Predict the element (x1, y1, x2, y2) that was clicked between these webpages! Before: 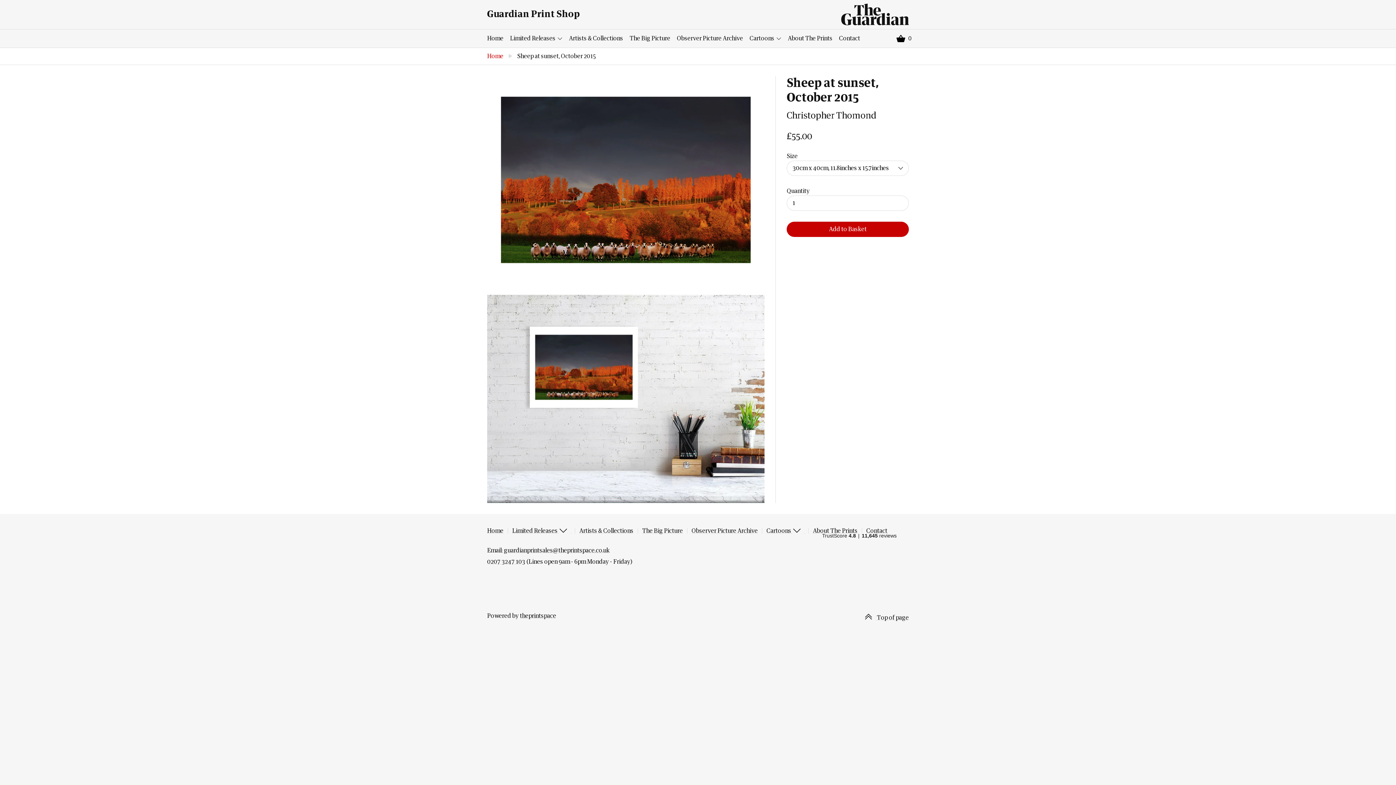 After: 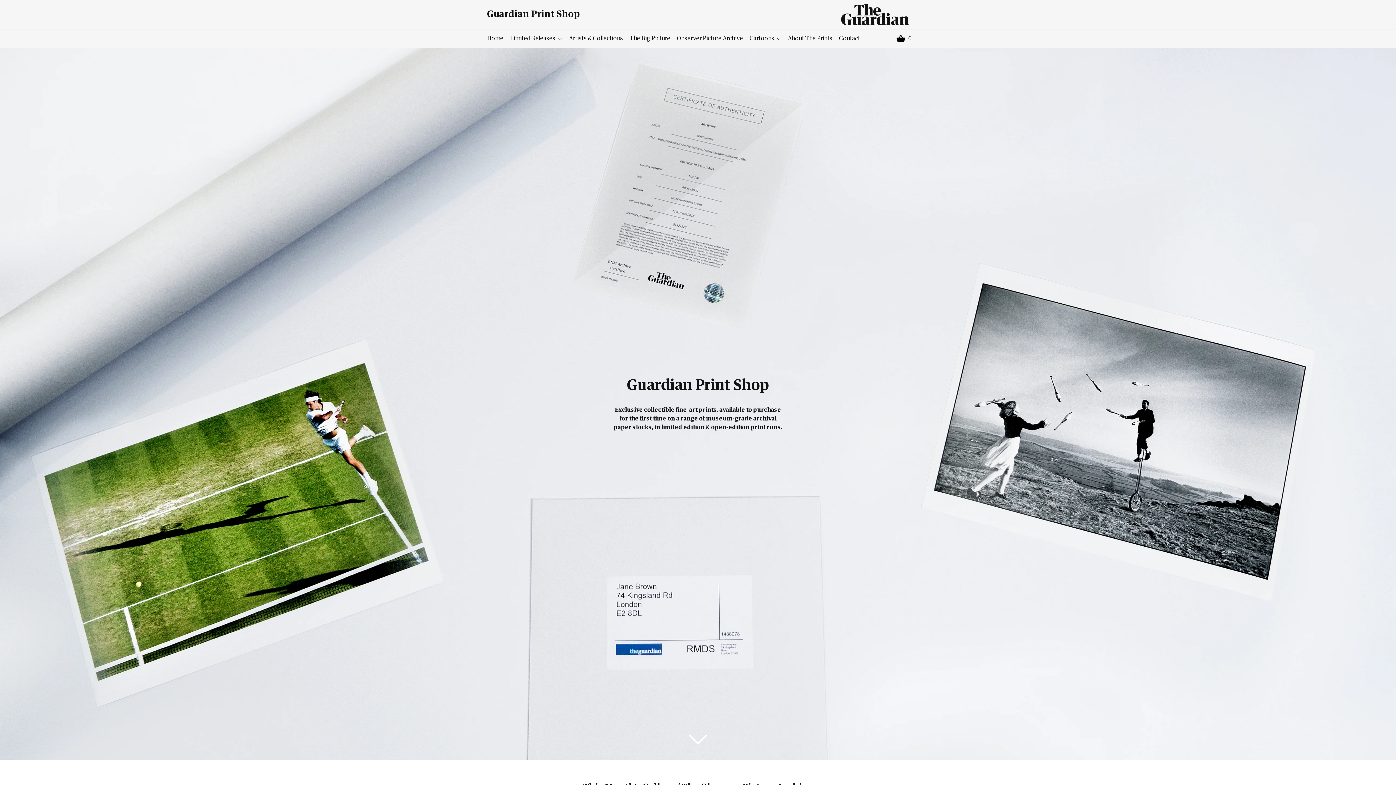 Action: bbox: (487, 528, 503, 534) label: Home